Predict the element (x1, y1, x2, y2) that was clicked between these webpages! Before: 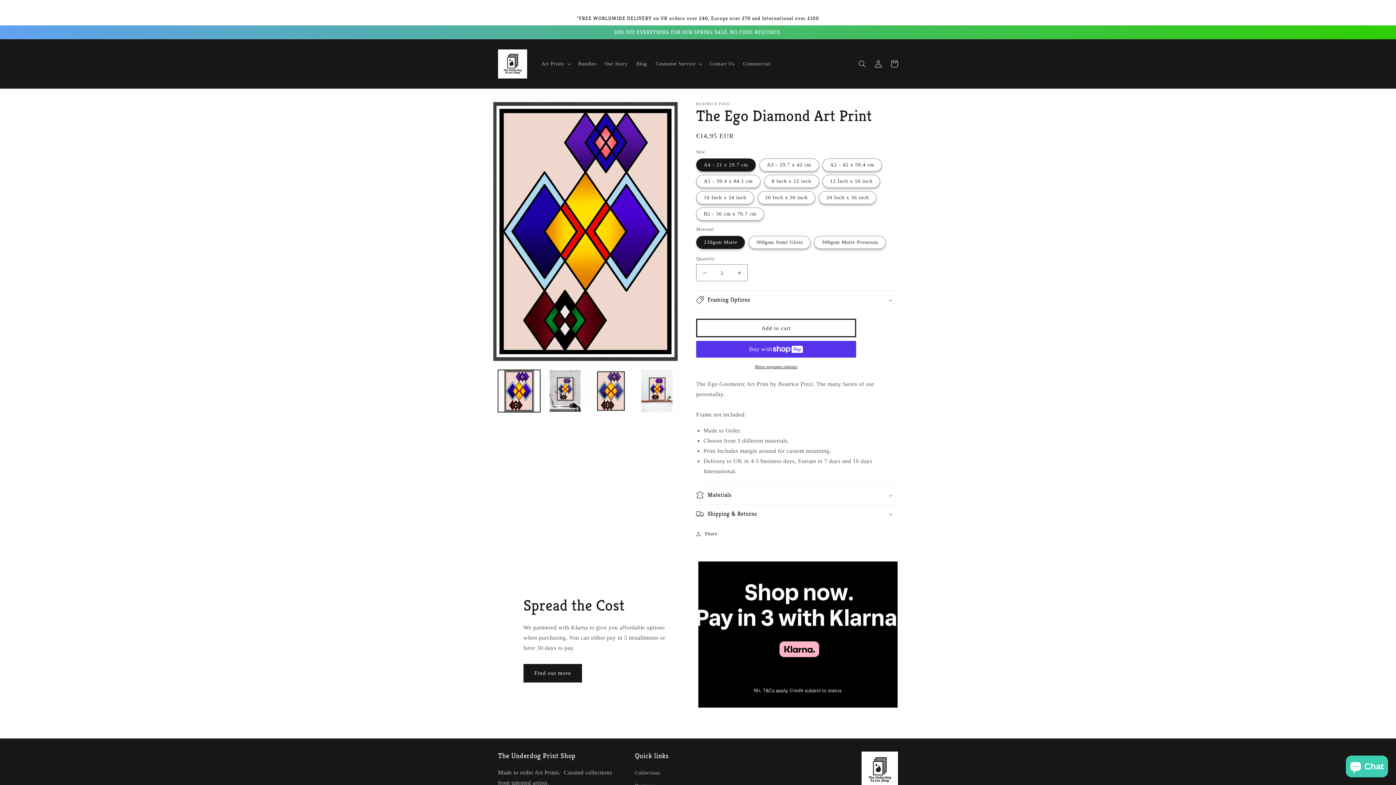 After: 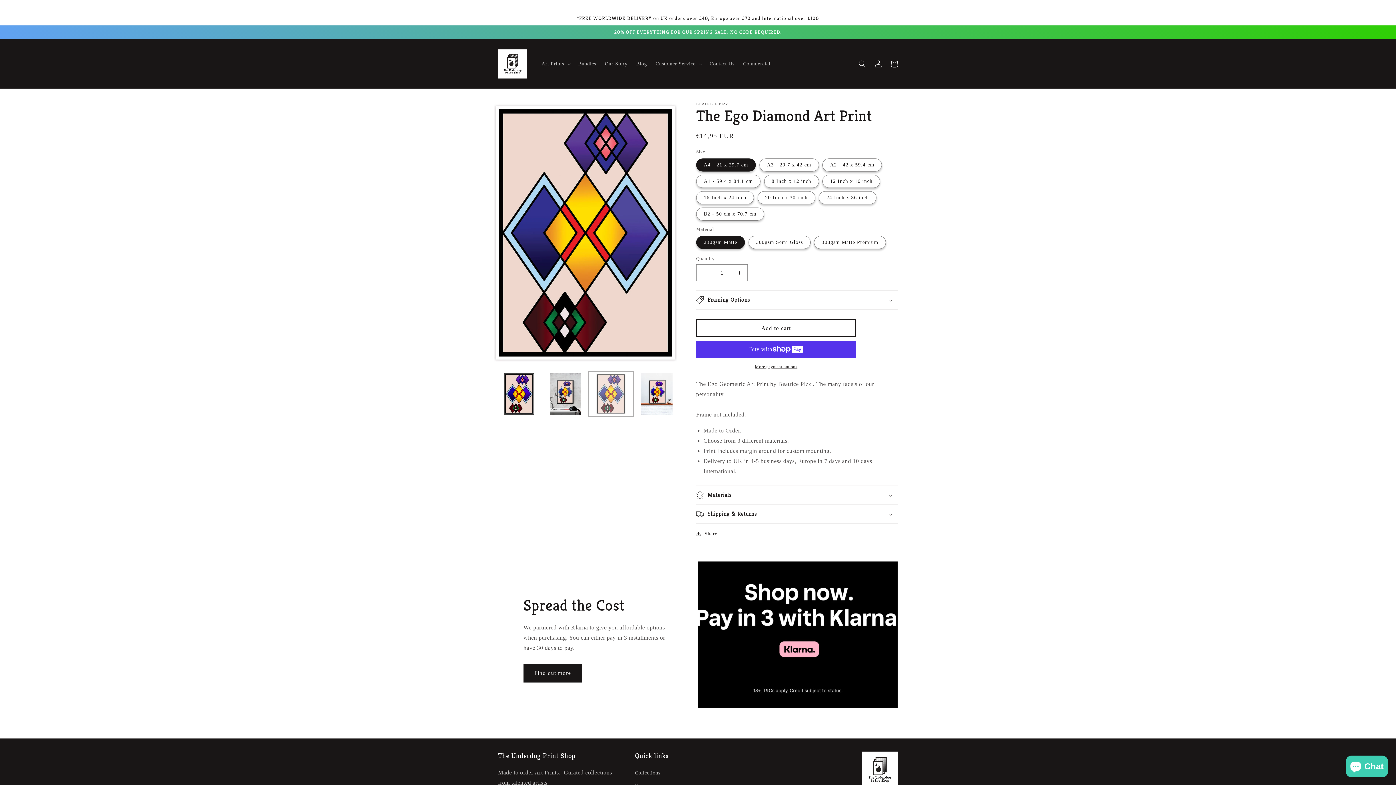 Action: bbox: (590, 370, 632, 412) label: Load image 3 in gallery view